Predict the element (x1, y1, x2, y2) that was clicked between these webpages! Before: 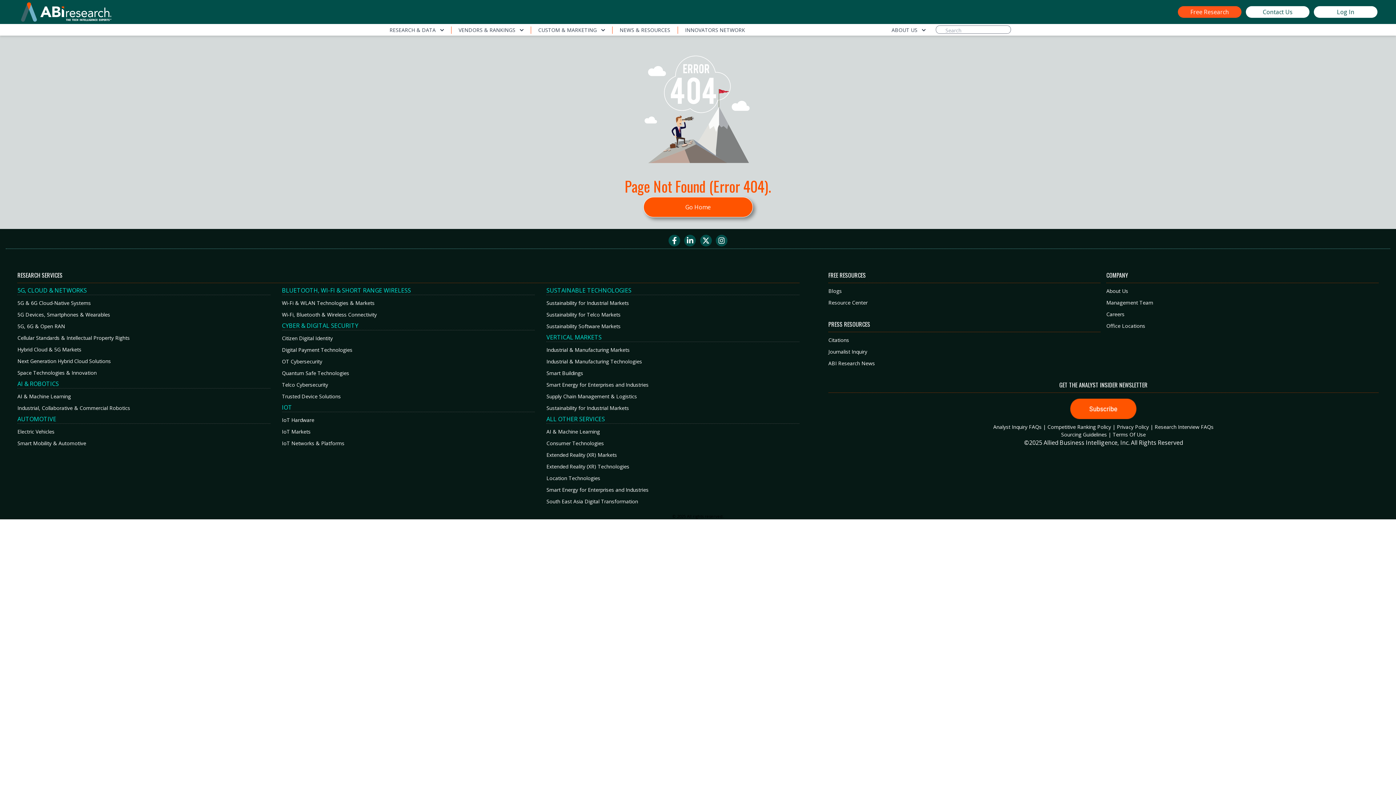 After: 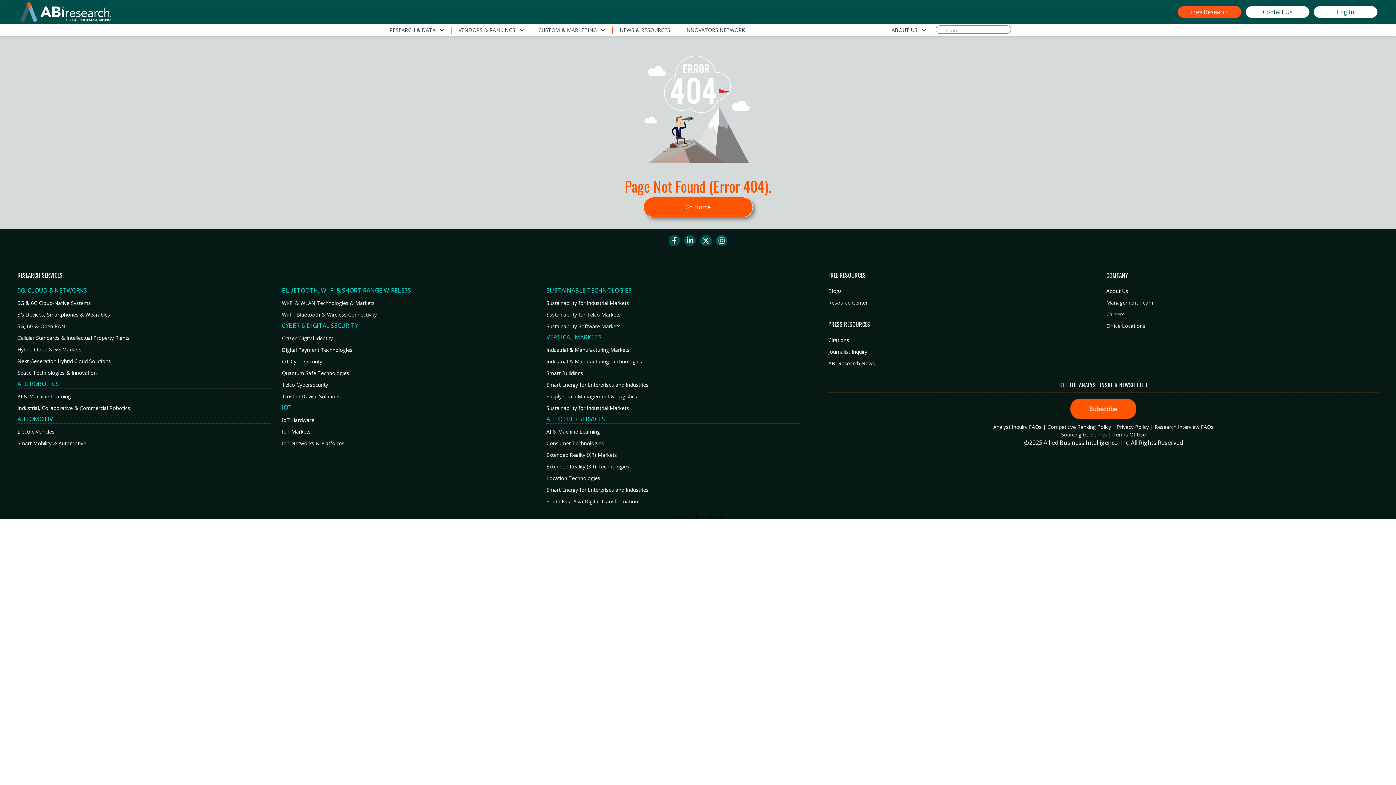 Action: bbox: (1070, 399, 1136, 419)